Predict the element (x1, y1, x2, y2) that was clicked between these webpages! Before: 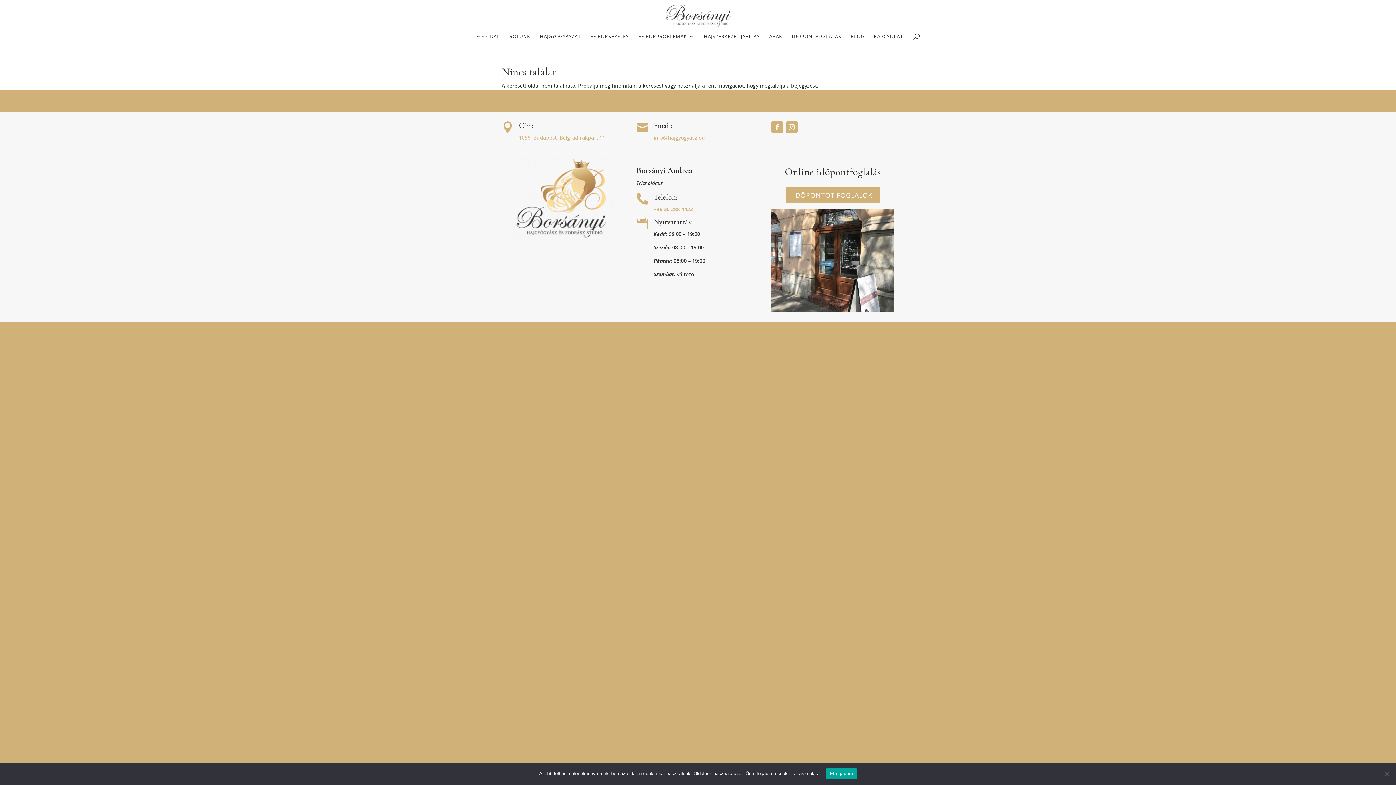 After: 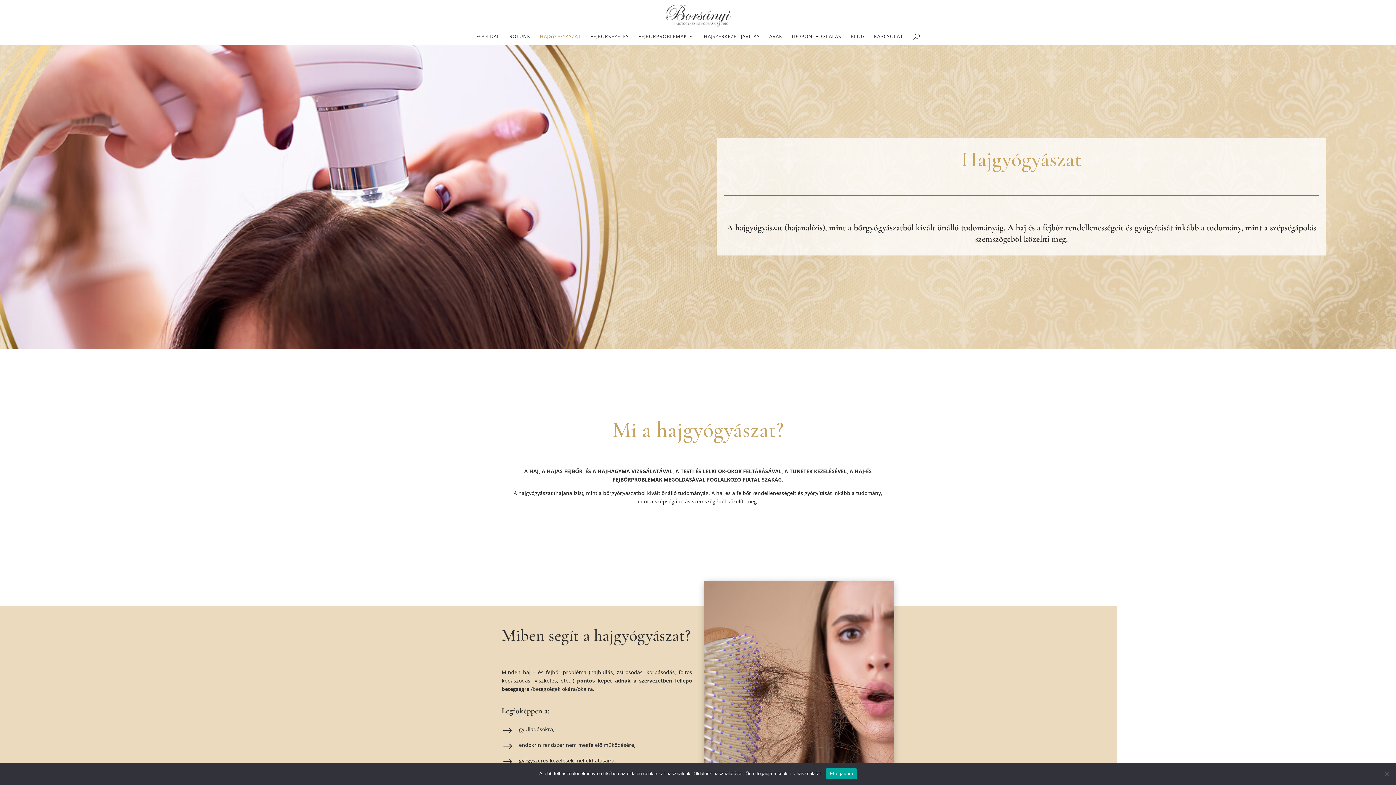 Action: label: HAJGYÓGYÁSZAT bbox: (540, 33, 581, 44)